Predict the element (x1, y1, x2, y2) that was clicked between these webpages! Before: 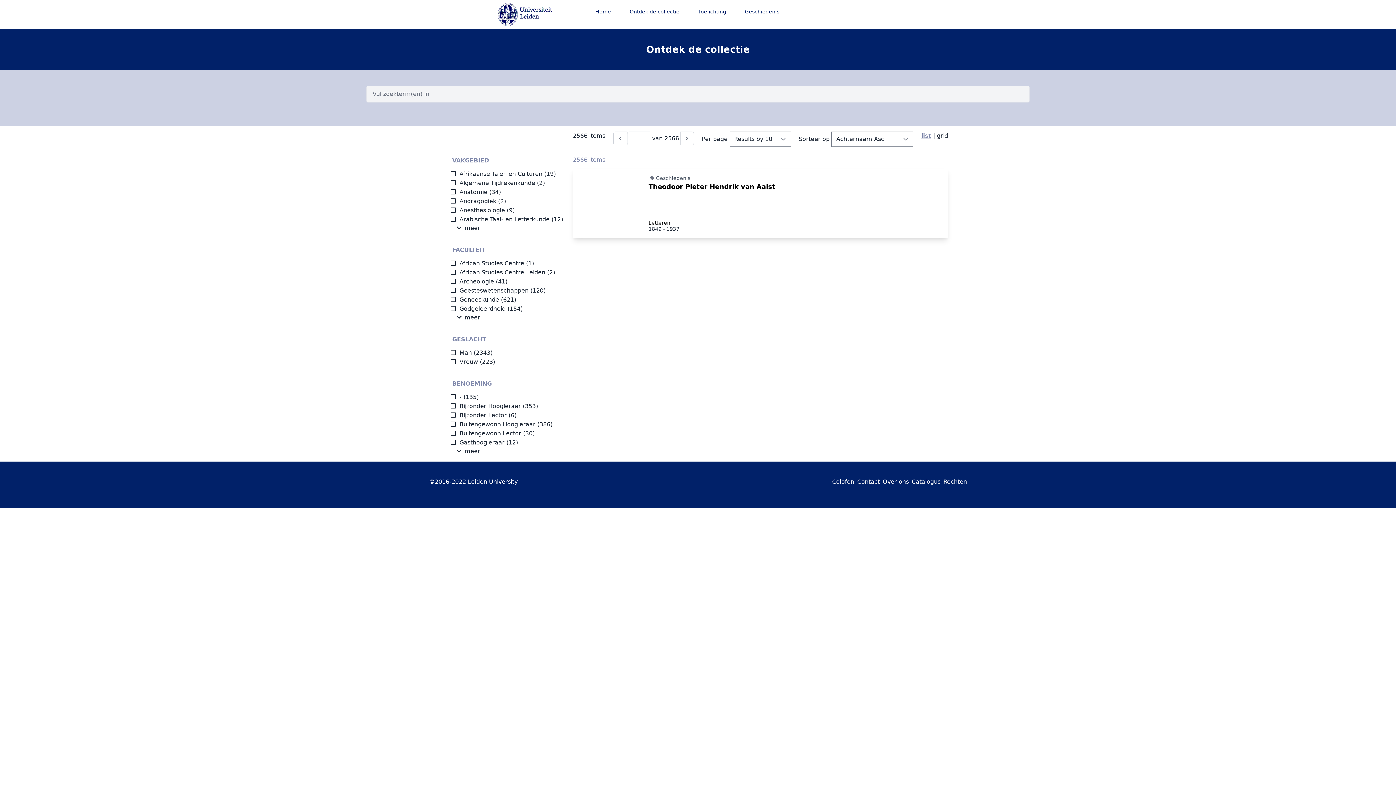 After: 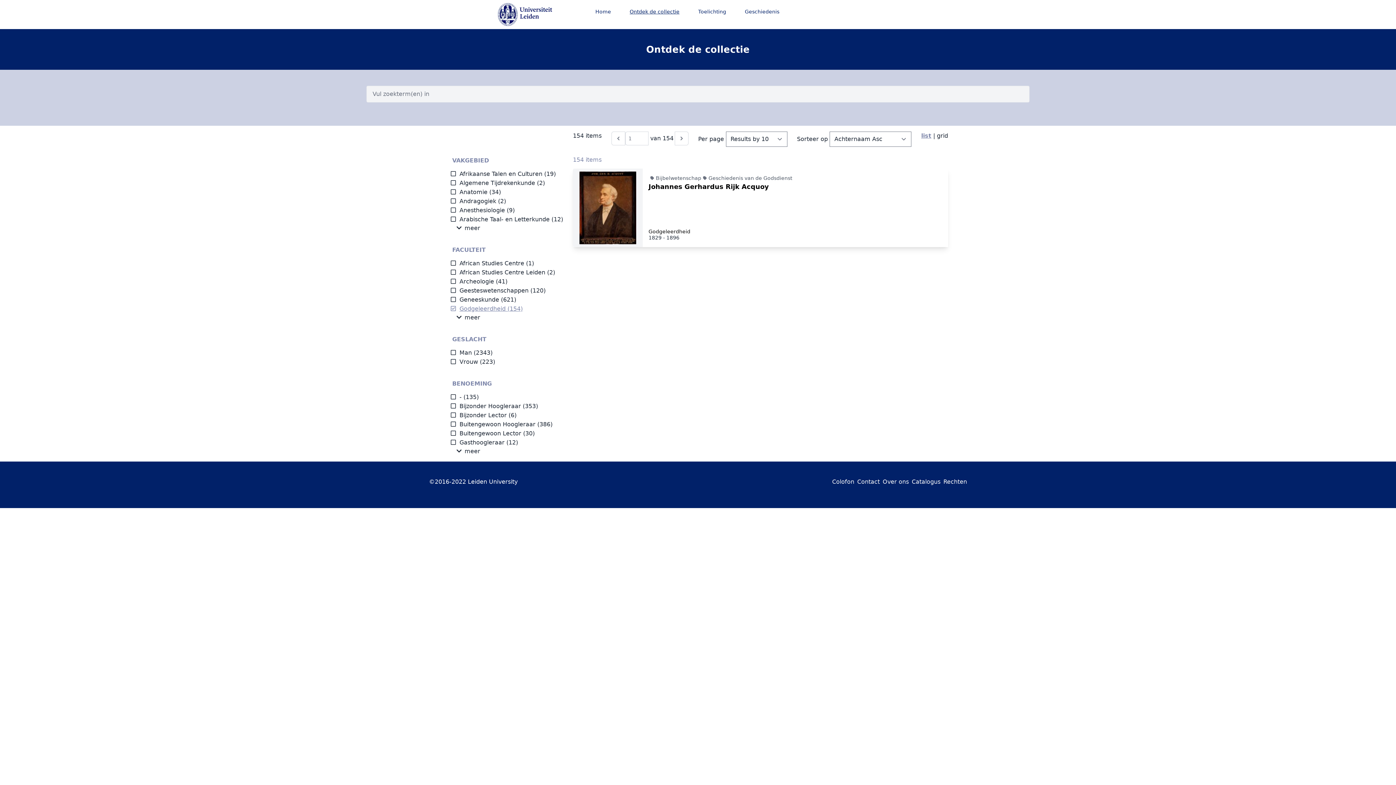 Action: label: Godgeleerdheid bbox: (450, 305, 505, 312)